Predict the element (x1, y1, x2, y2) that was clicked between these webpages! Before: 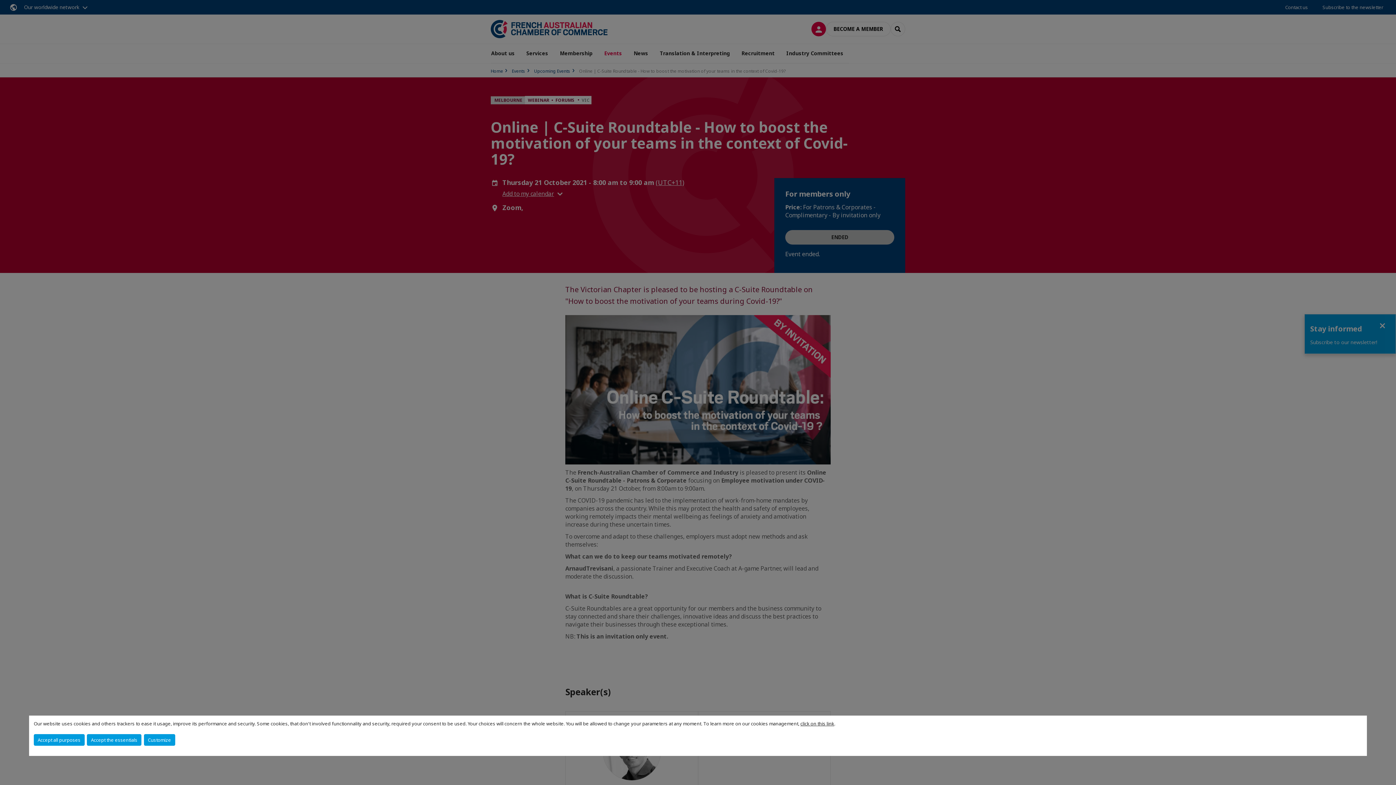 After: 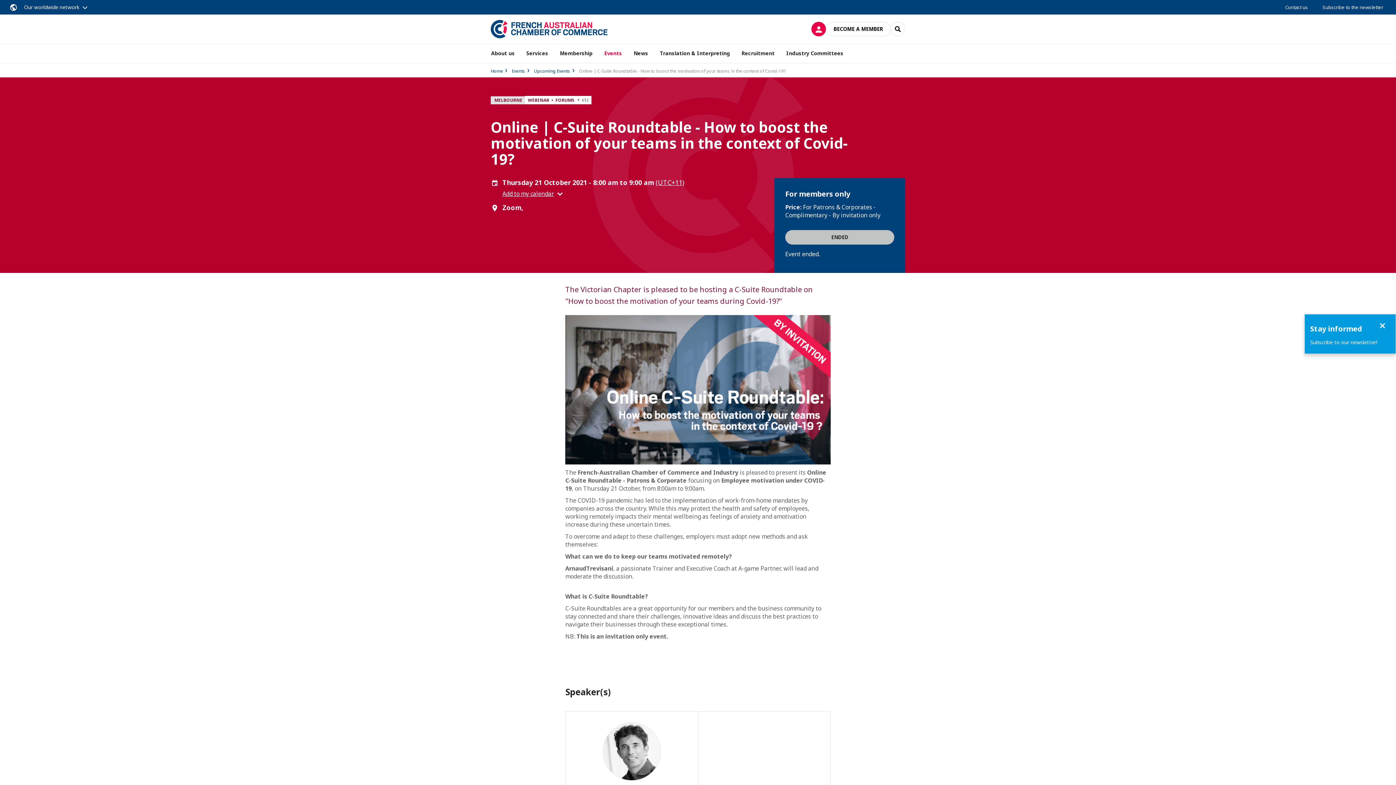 Action: bbox: (86, 734, 141, 746) label: Accept the essentials